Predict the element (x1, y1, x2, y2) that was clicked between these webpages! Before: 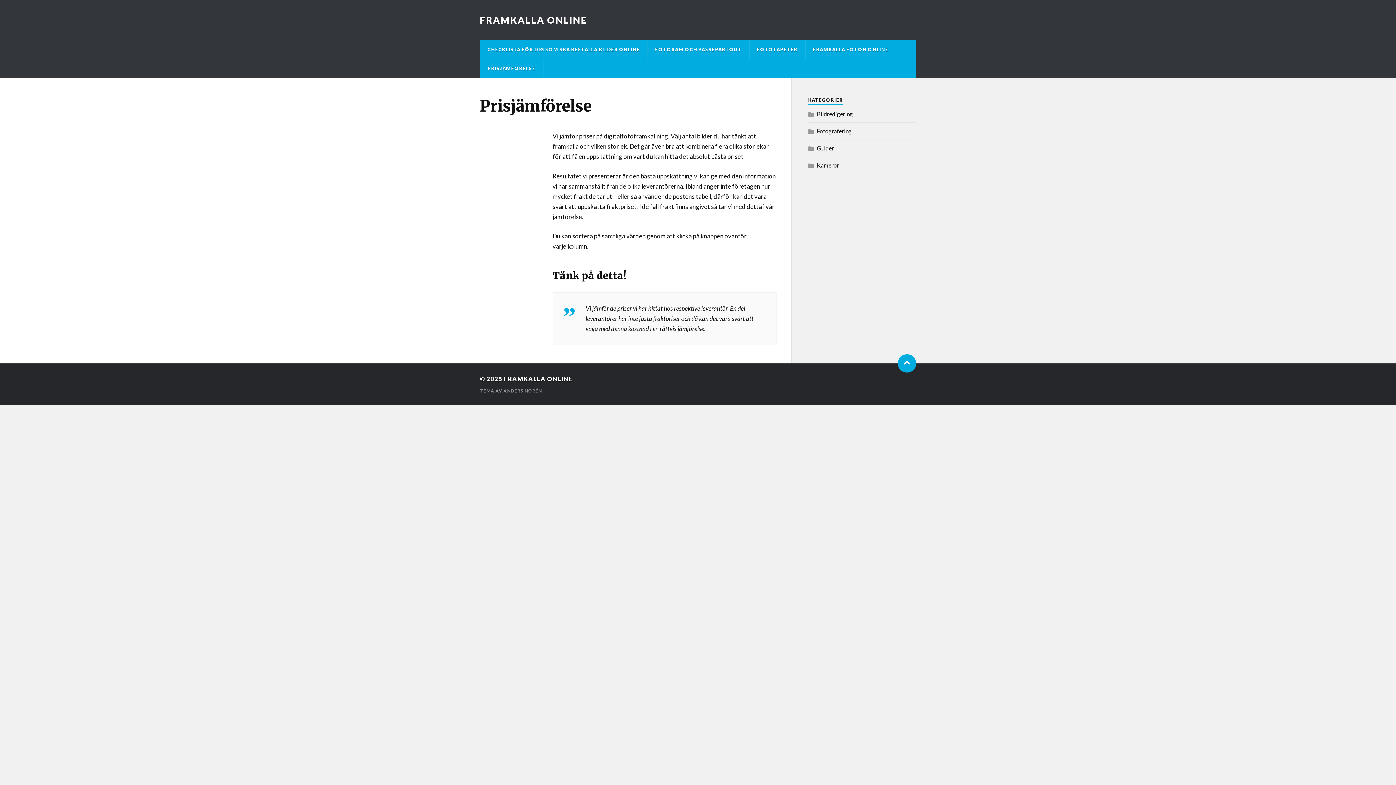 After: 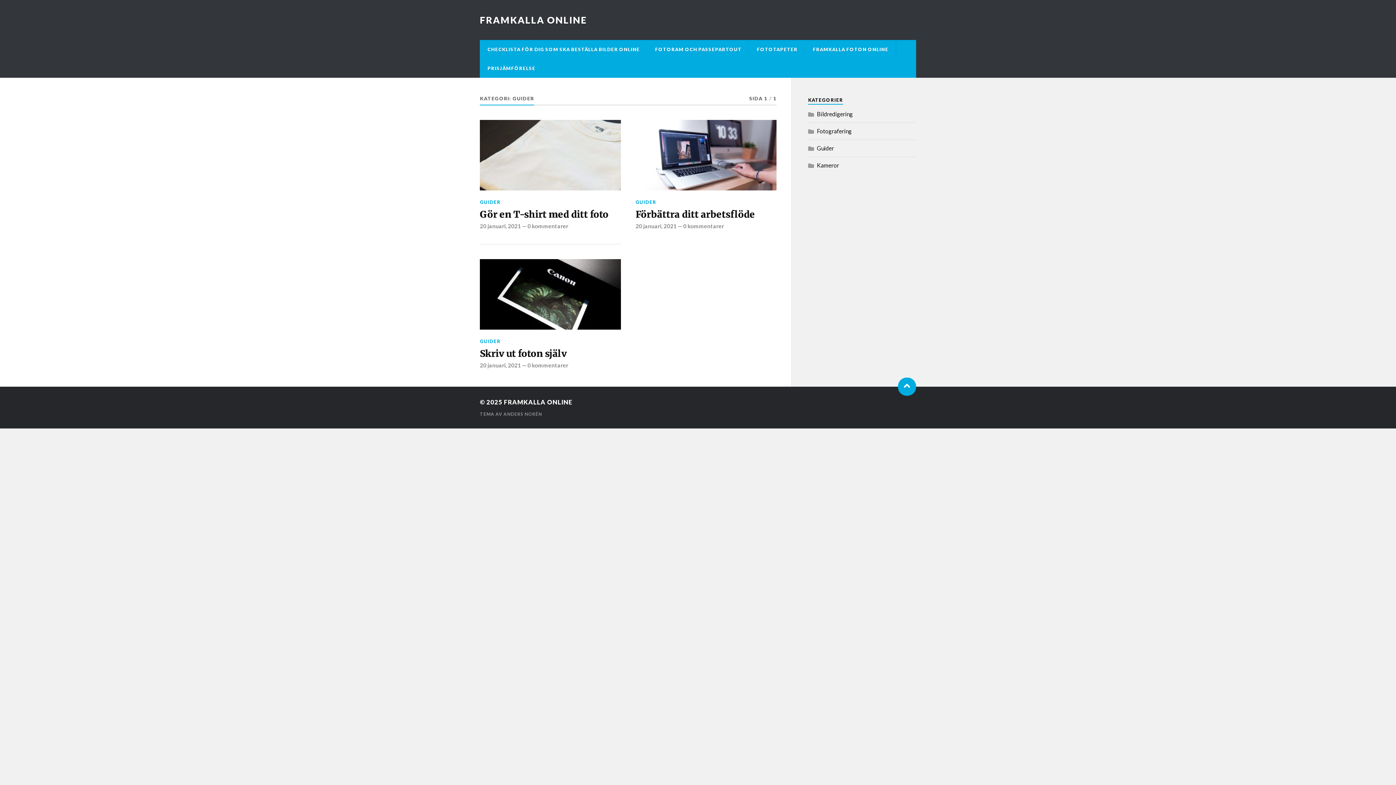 Action: bbox: (817, 144, 834, 151) label: Guider